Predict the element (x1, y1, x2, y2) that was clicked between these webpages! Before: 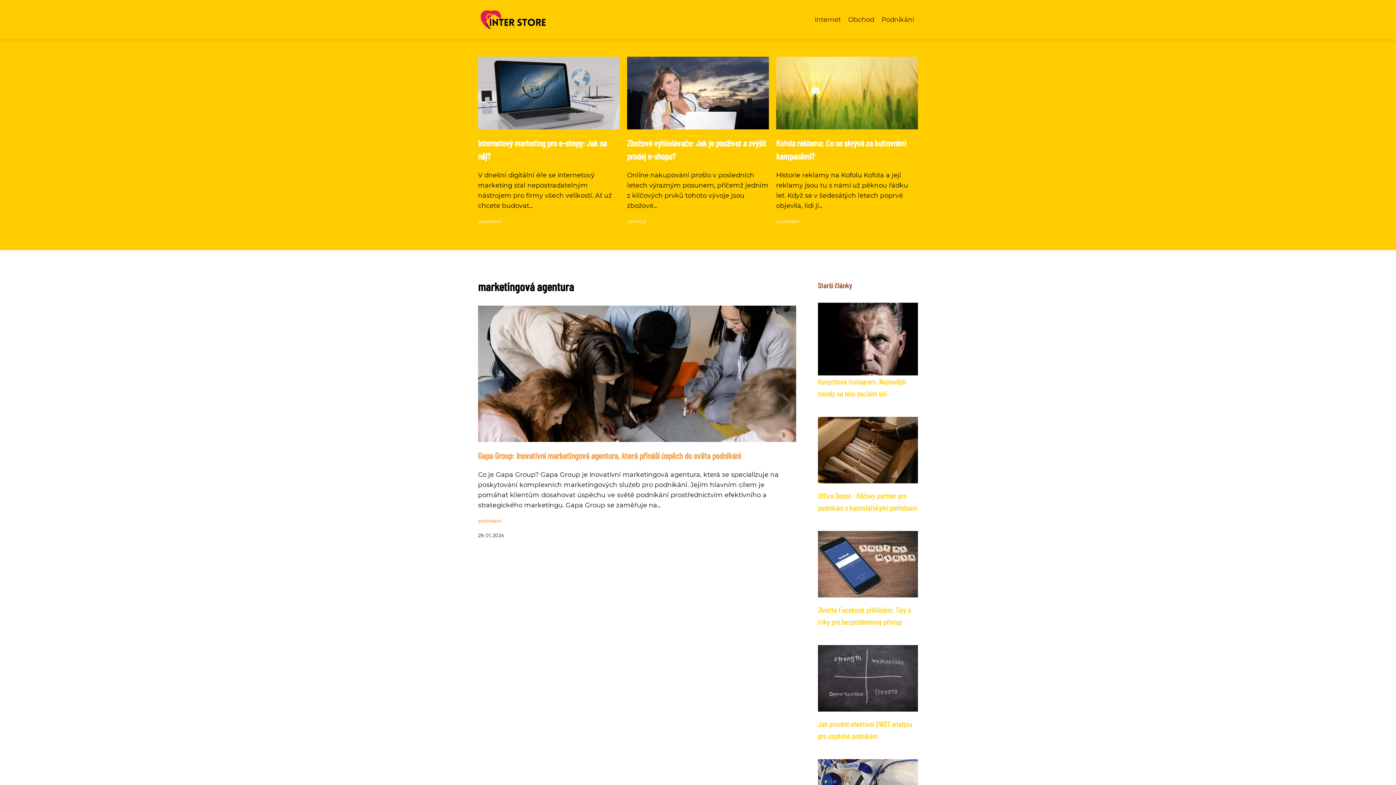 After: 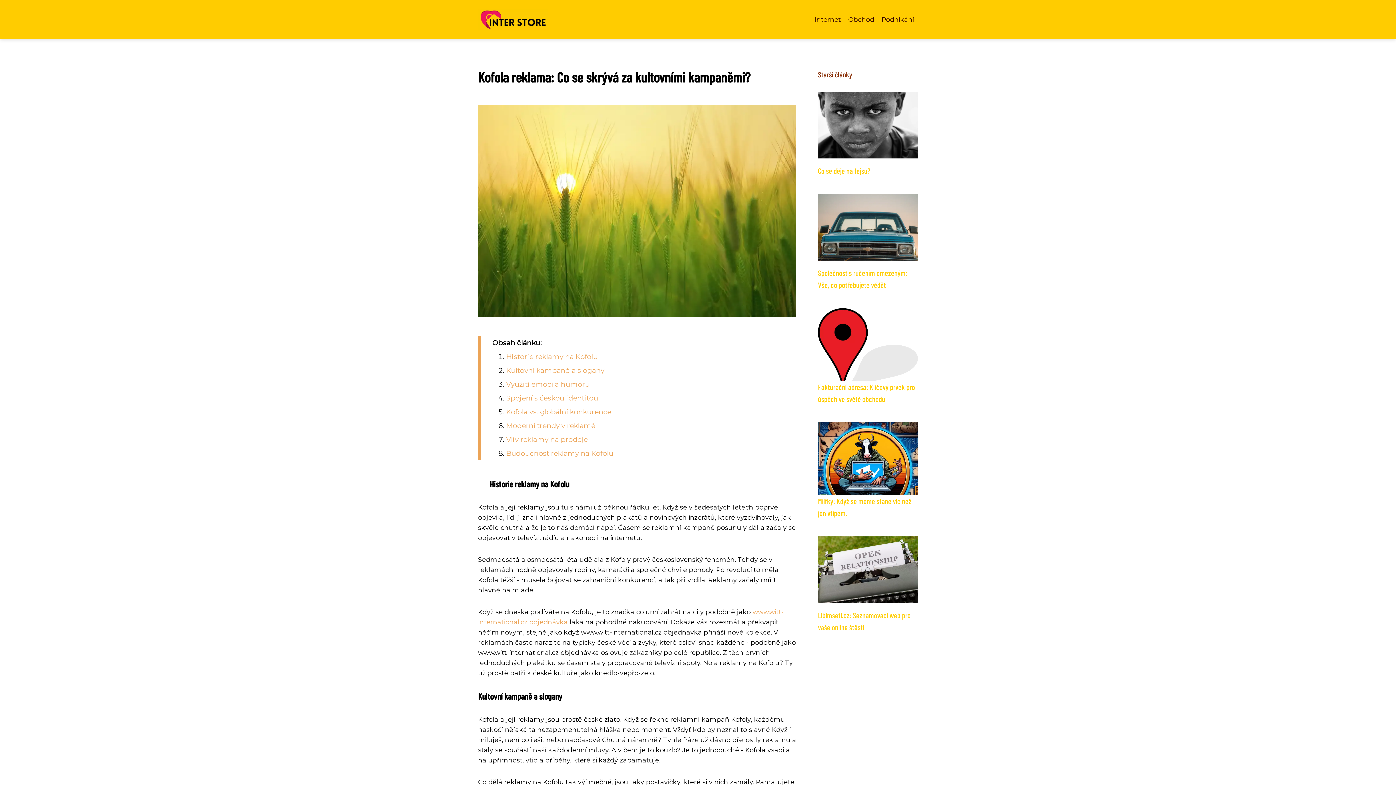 Action: bbox: (776, 99, 918, 107)